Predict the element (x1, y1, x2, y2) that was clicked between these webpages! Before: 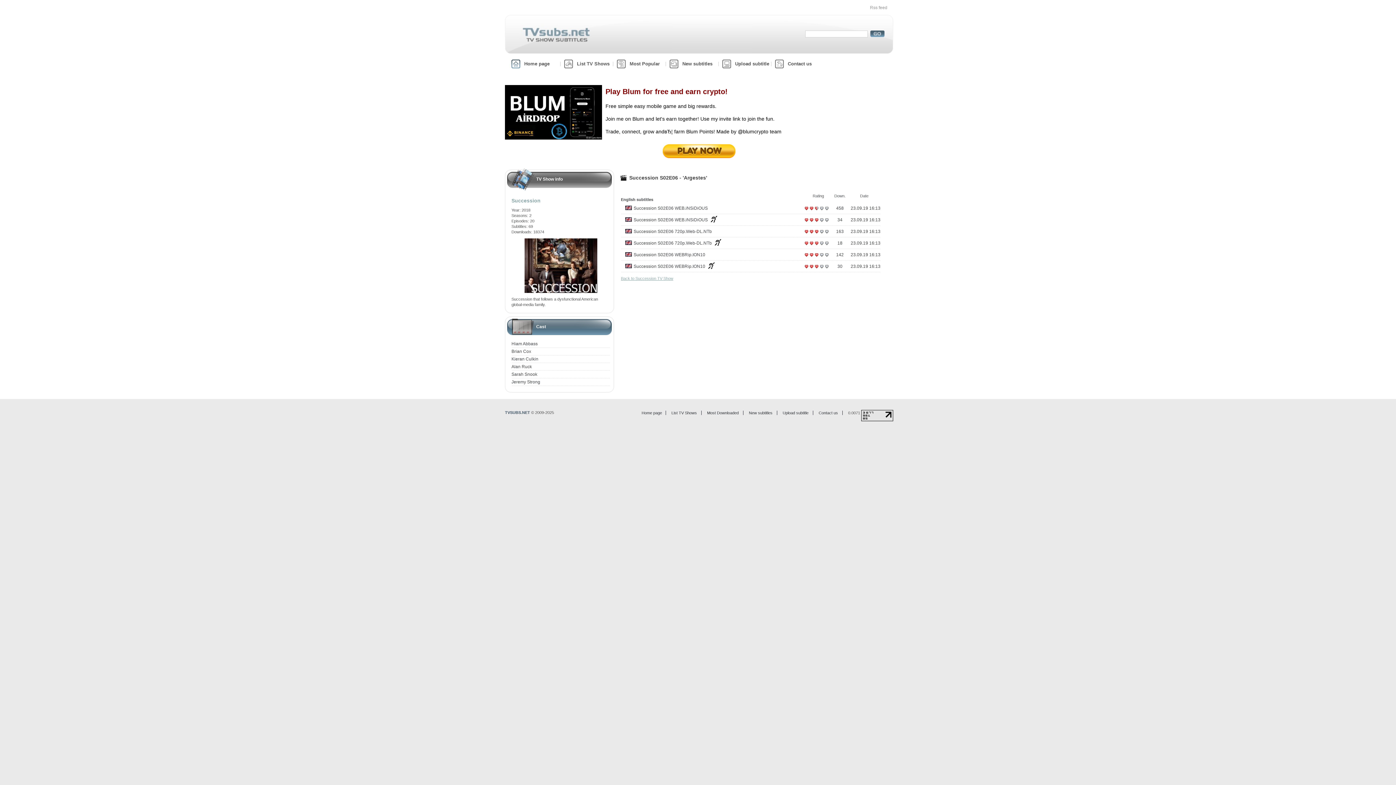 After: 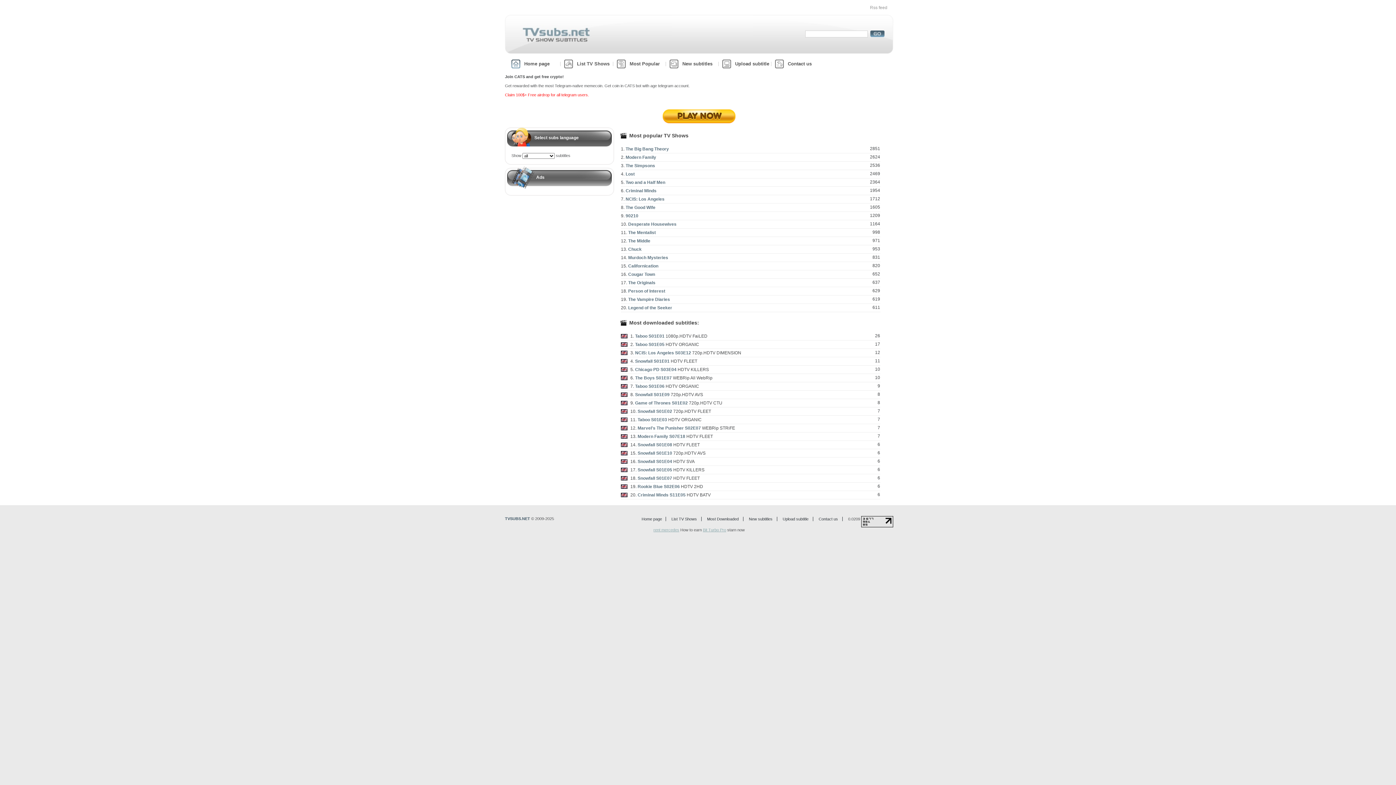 Action: bbox: (617, 59, 666, 68) label: Most Popular